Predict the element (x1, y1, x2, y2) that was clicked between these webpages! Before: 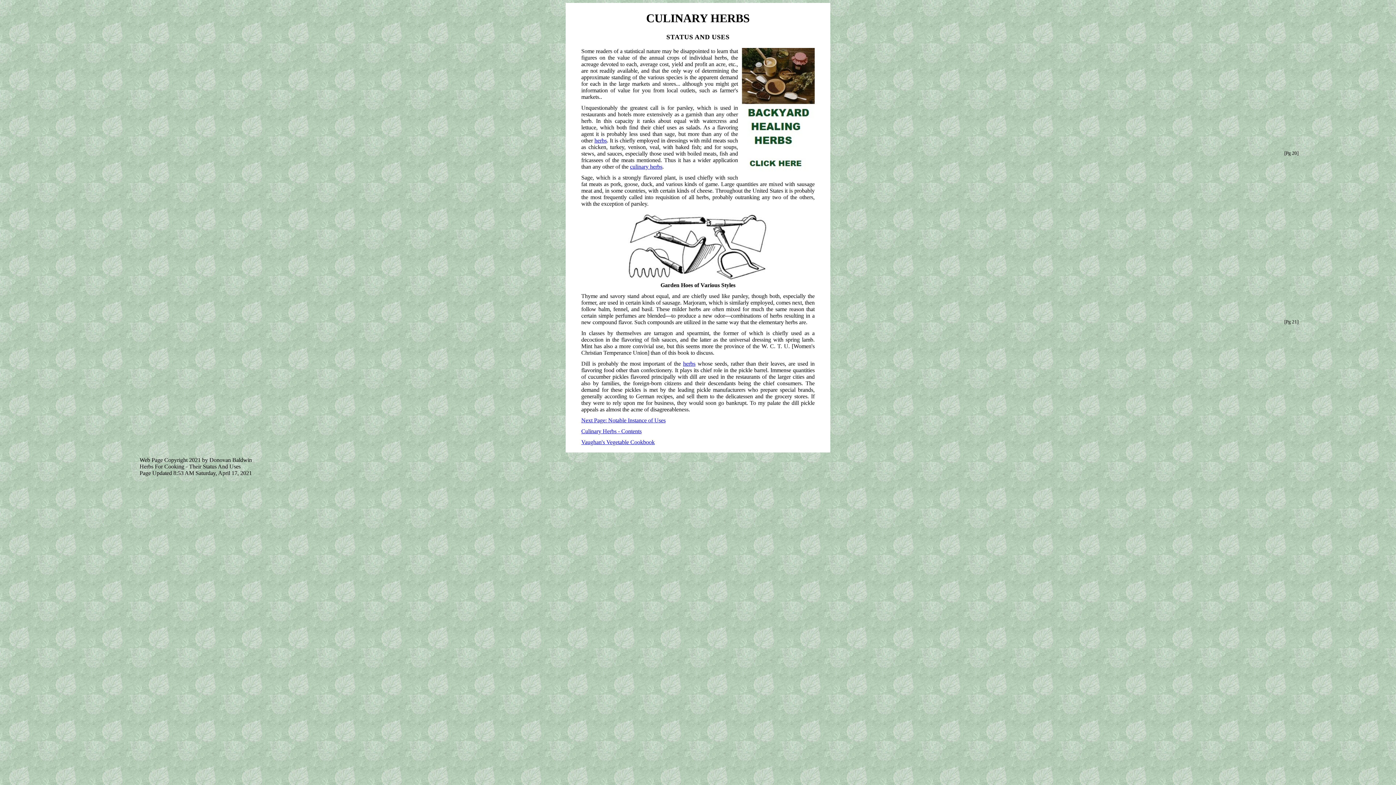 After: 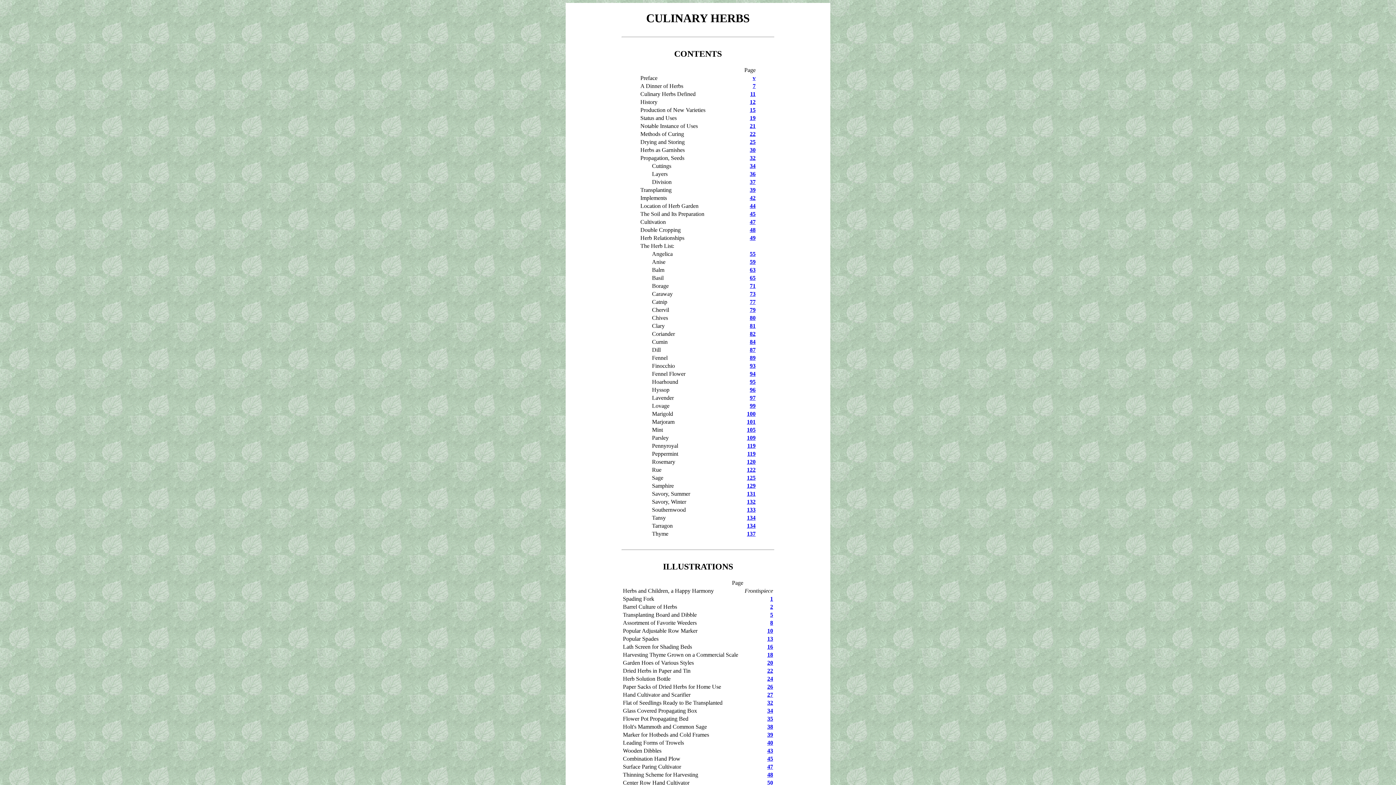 Action: label: Culinary Herbs - Contents bbox: (581, 428, 641, 434)